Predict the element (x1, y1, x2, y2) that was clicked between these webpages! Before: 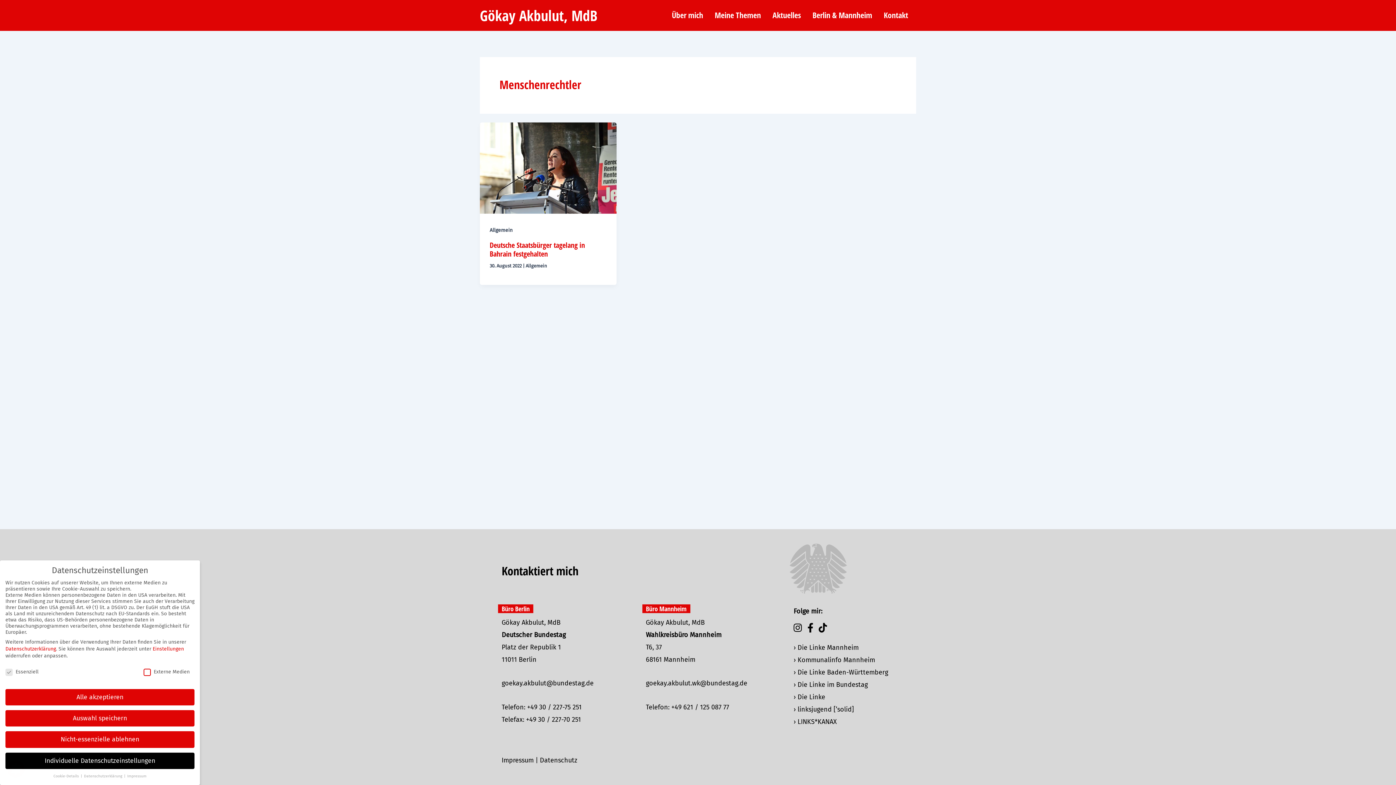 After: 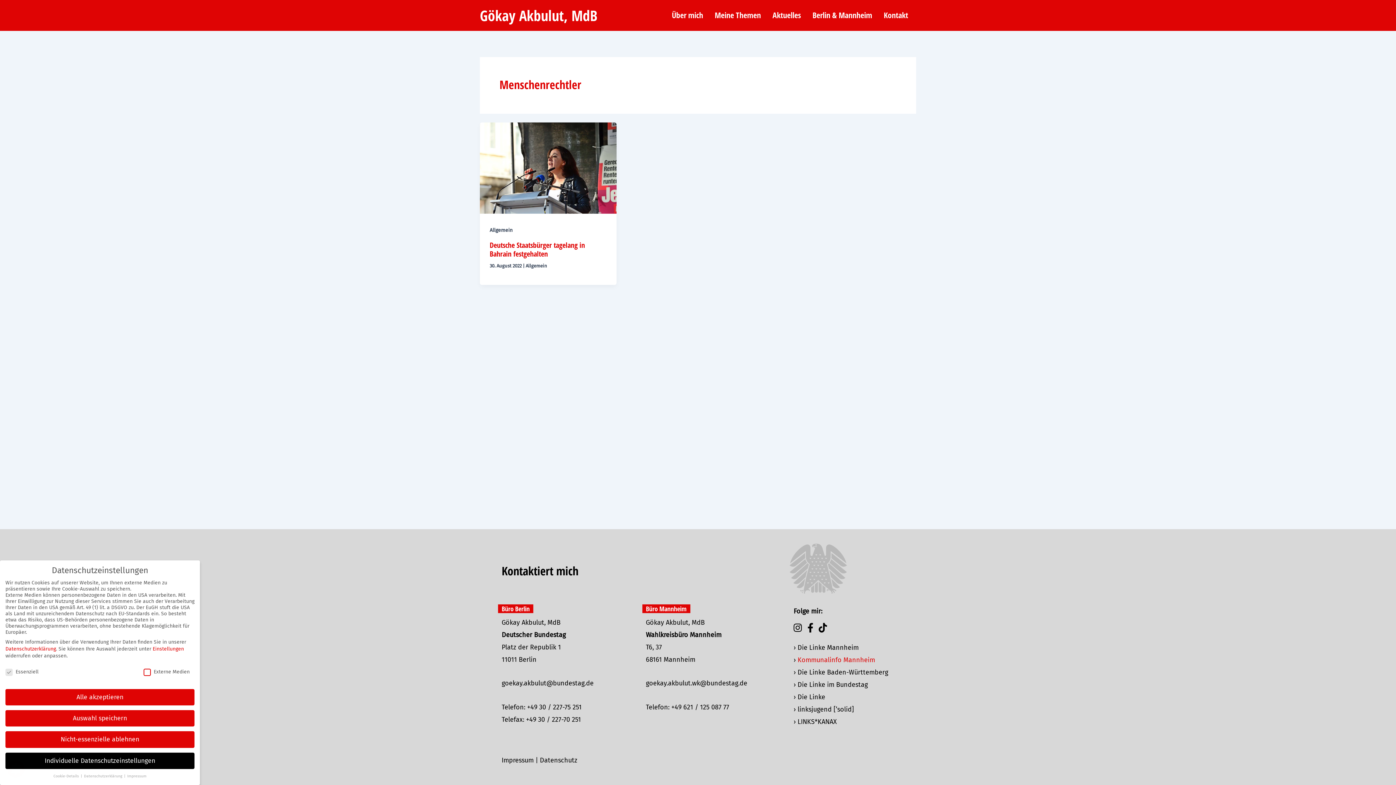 Action: label: Kommunalinfo Mannheim bbox: (797, 656, 875, 664)